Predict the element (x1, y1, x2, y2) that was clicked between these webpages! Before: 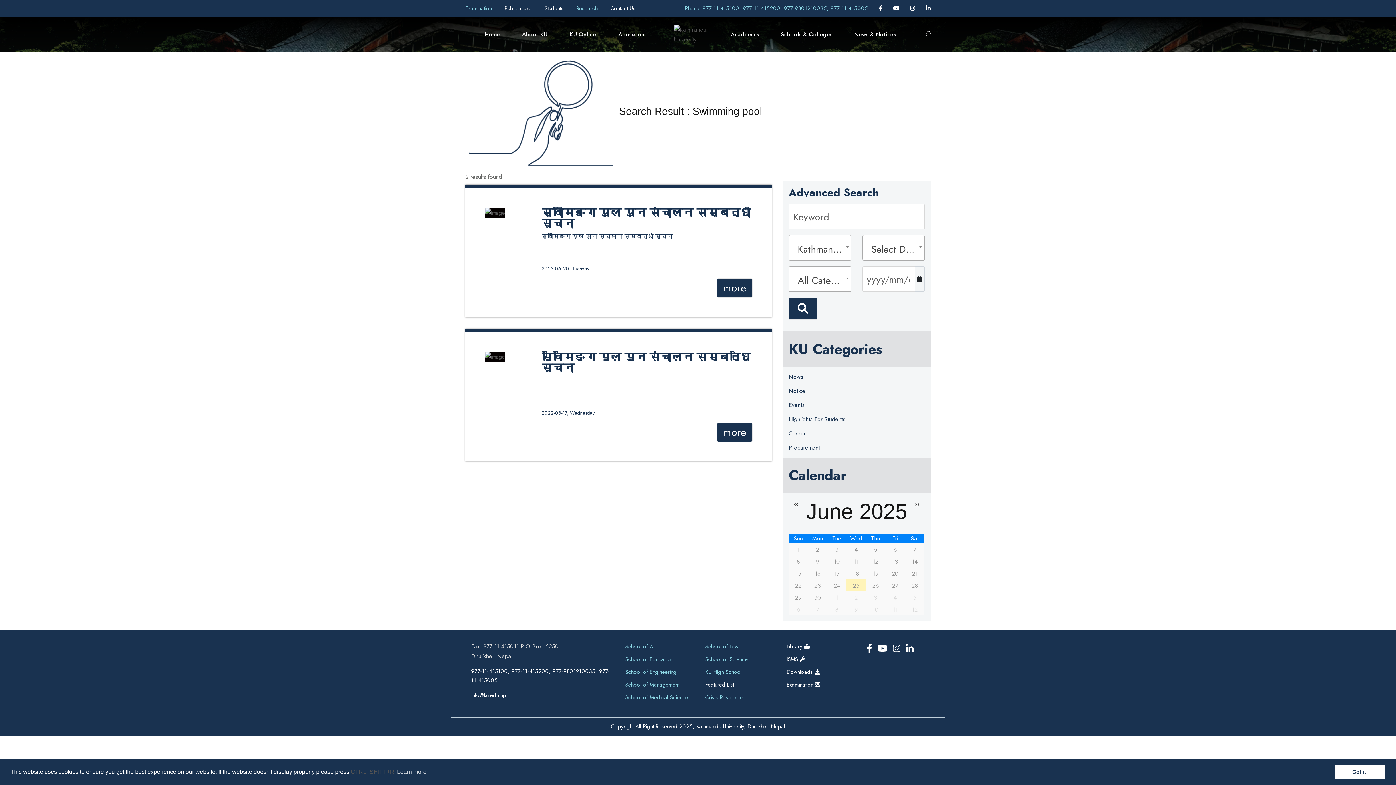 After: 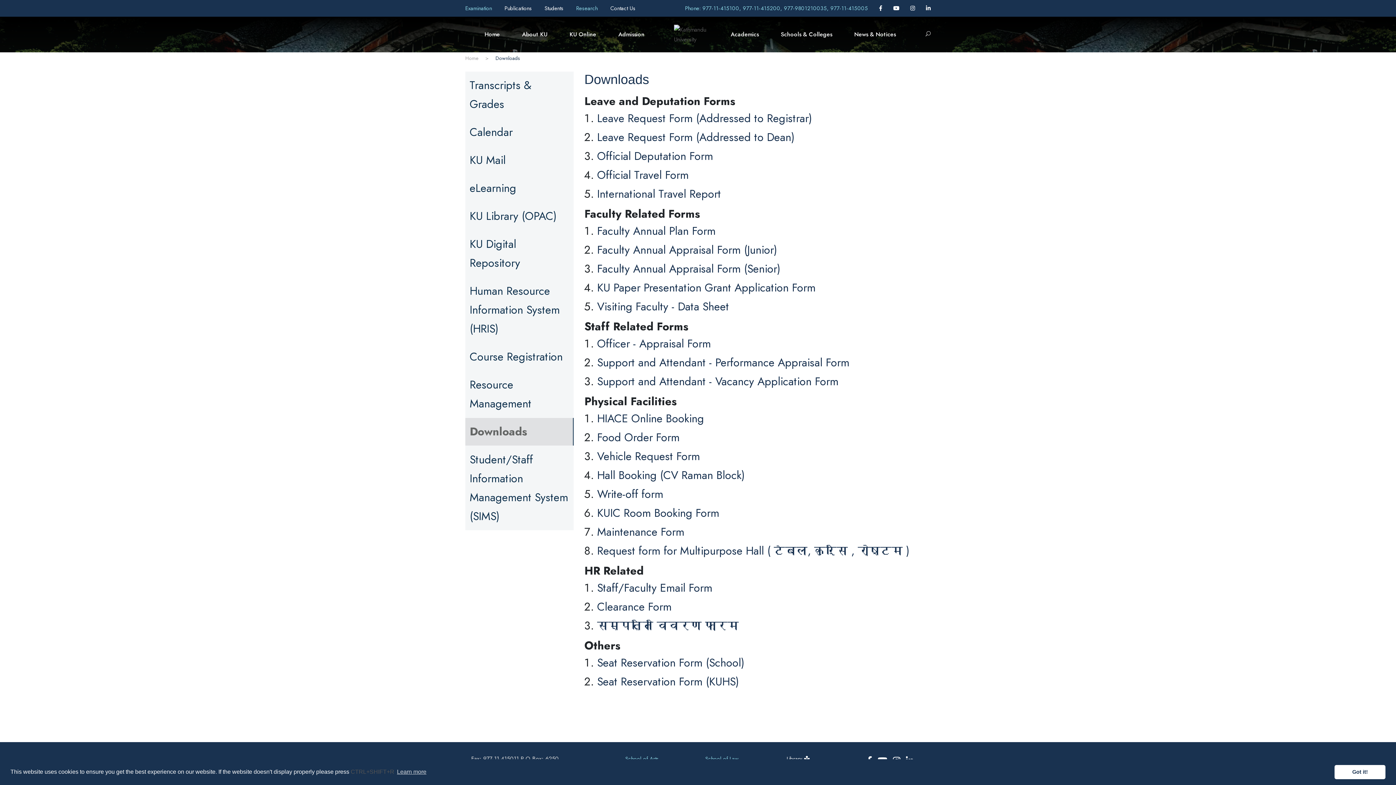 Action: label: Downloads  bbox: (785, 668, 820, 676)